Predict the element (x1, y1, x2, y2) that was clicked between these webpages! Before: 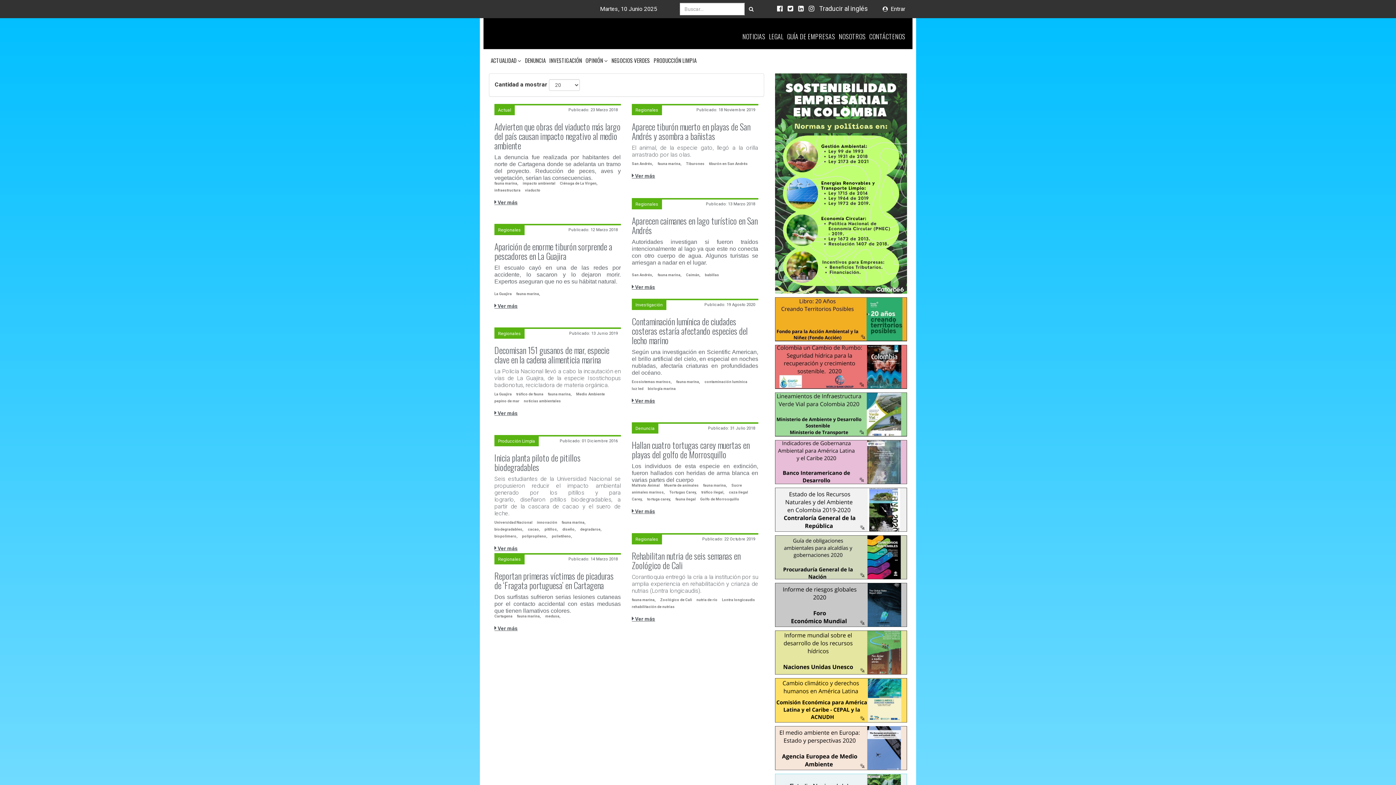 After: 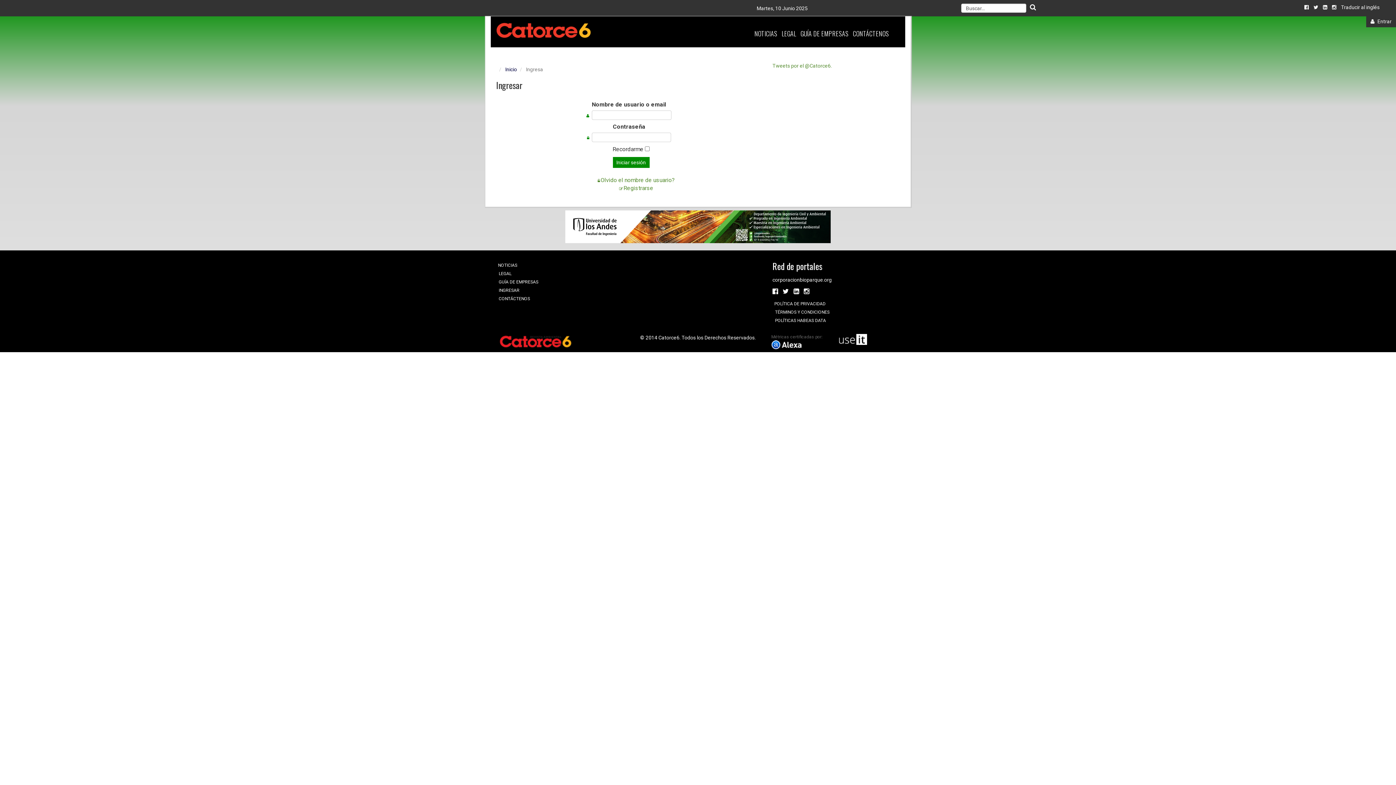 Action: label: Entrar bbox: (877, 0, 910, 18)